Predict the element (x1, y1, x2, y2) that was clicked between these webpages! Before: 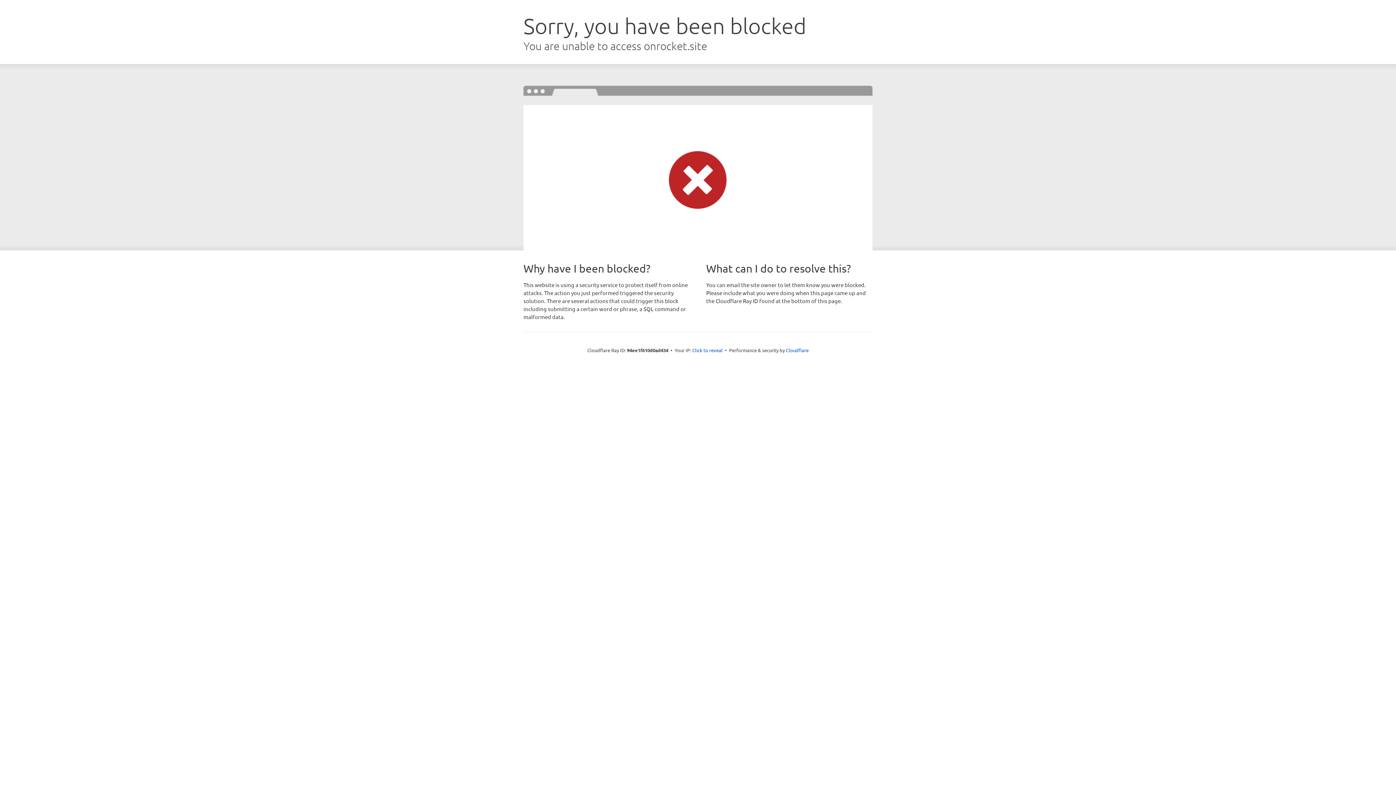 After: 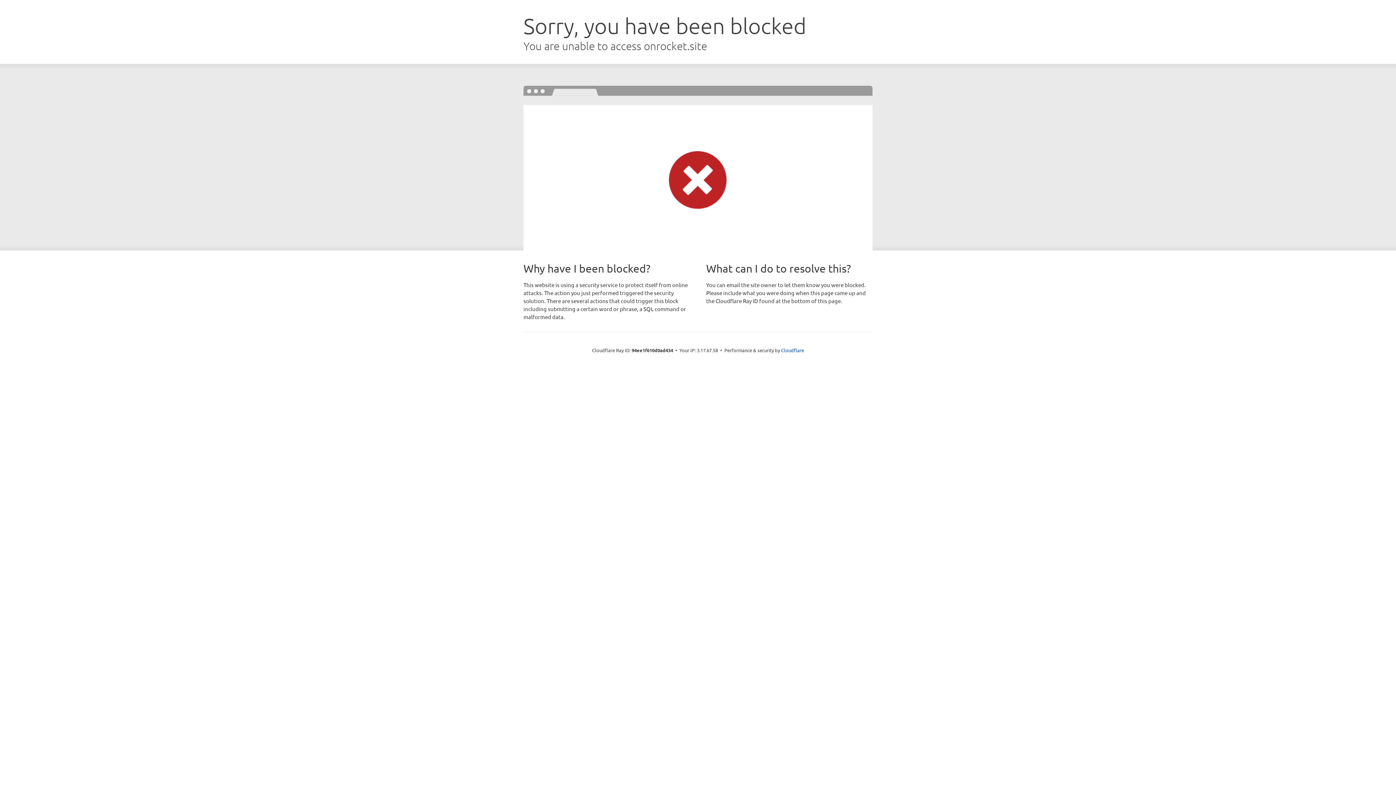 Action: bbox: (692, 346, 722, 353) label: Click to reveal